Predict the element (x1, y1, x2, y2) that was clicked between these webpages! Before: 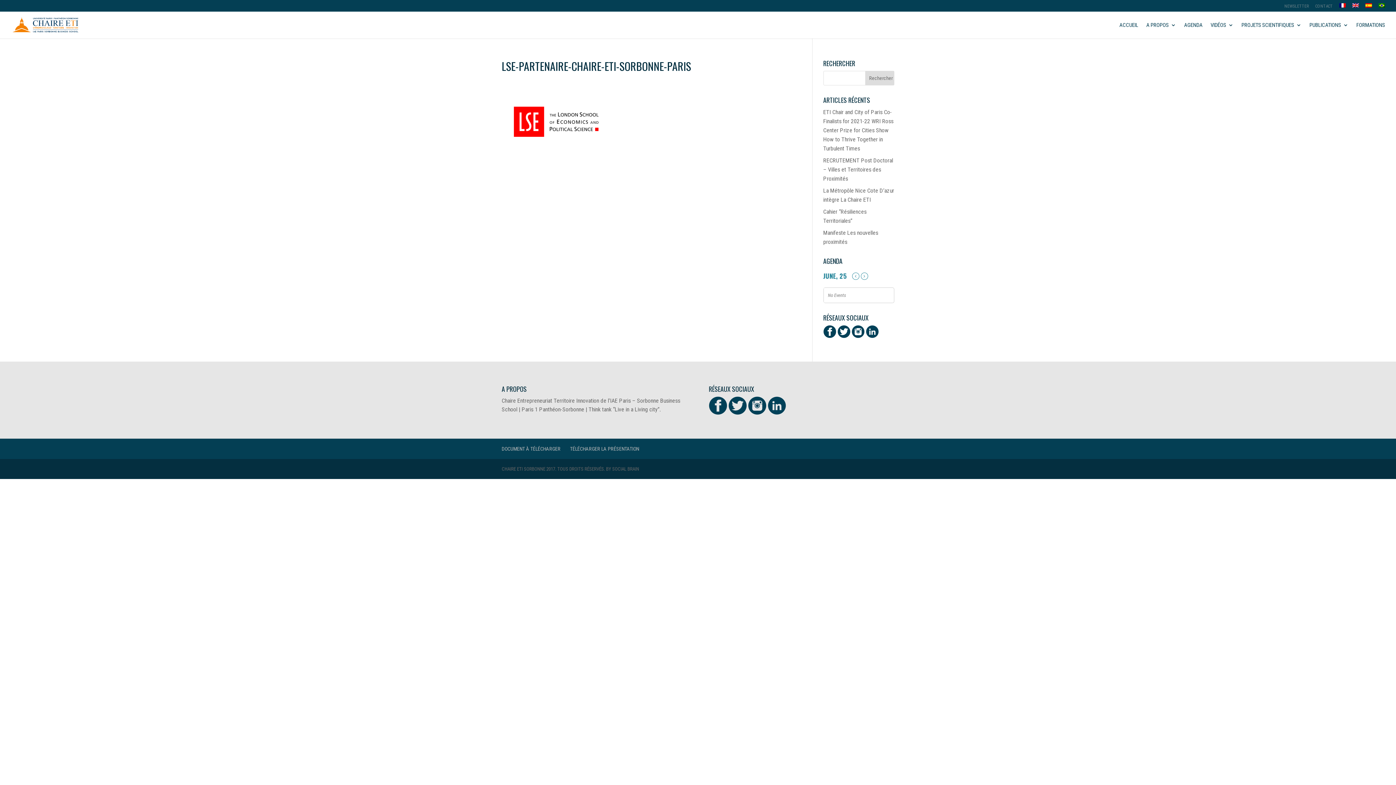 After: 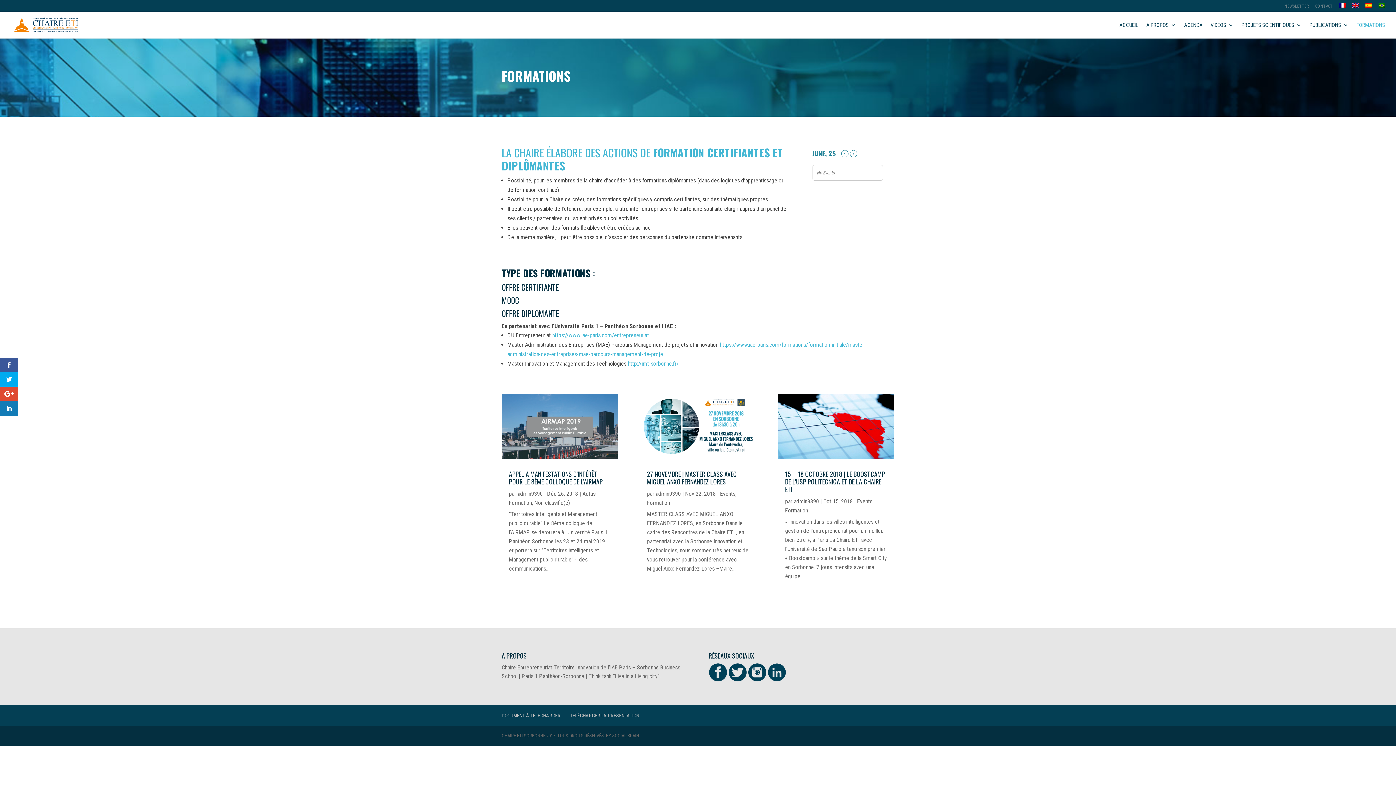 Action: label: FORMATIONS bbox: (1356, 22, 1385, 38)